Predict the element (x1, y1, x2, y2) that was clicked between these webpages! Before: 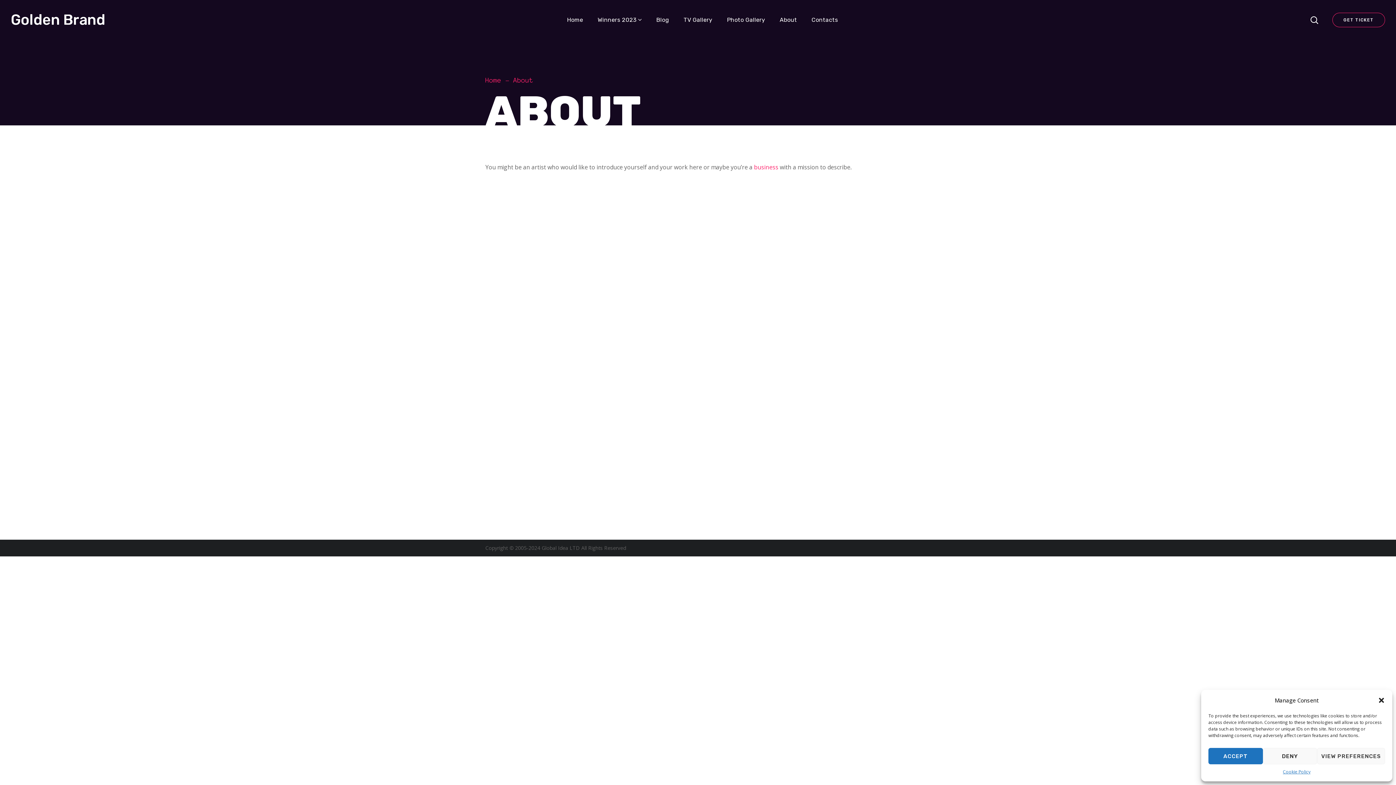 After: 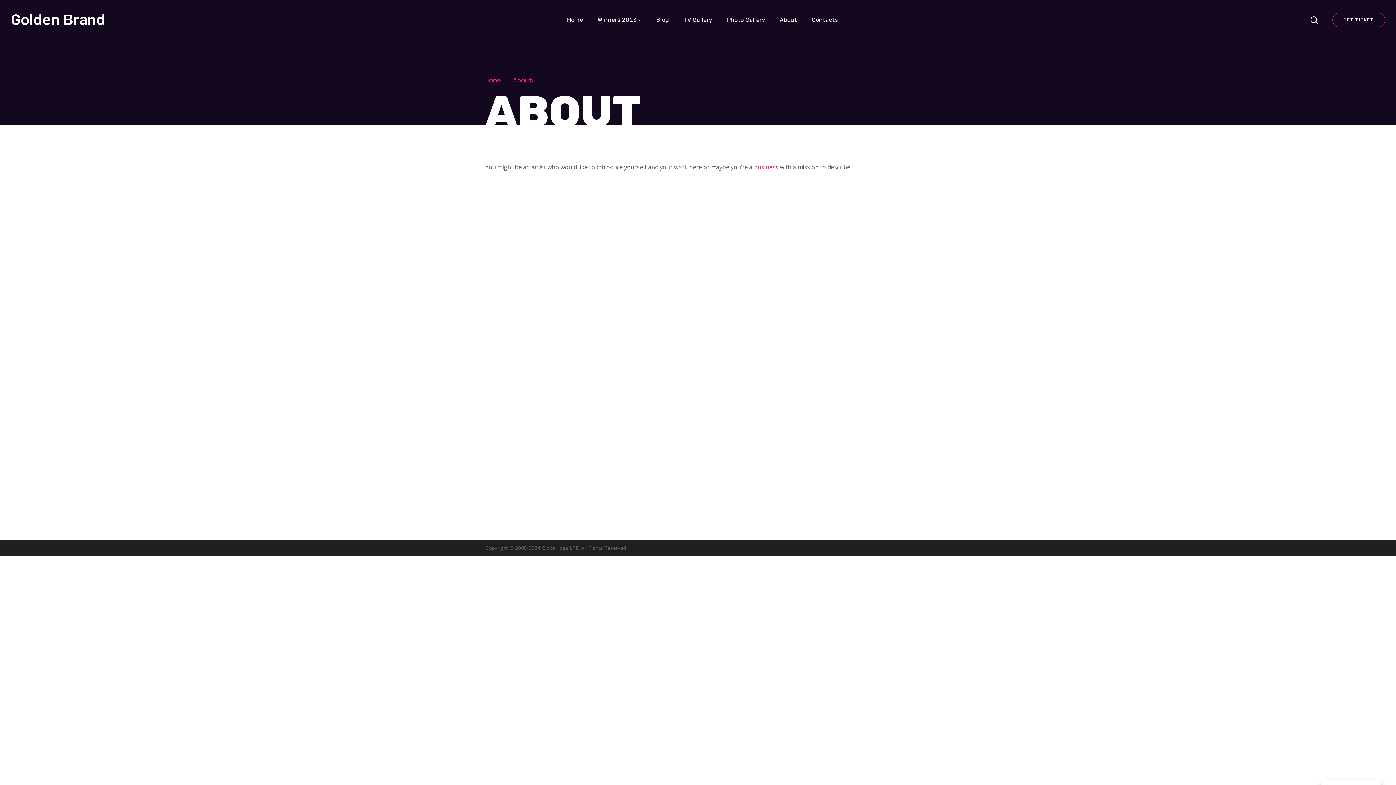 Action: label: DENY bbox: (1263, 748, 1317, 764)